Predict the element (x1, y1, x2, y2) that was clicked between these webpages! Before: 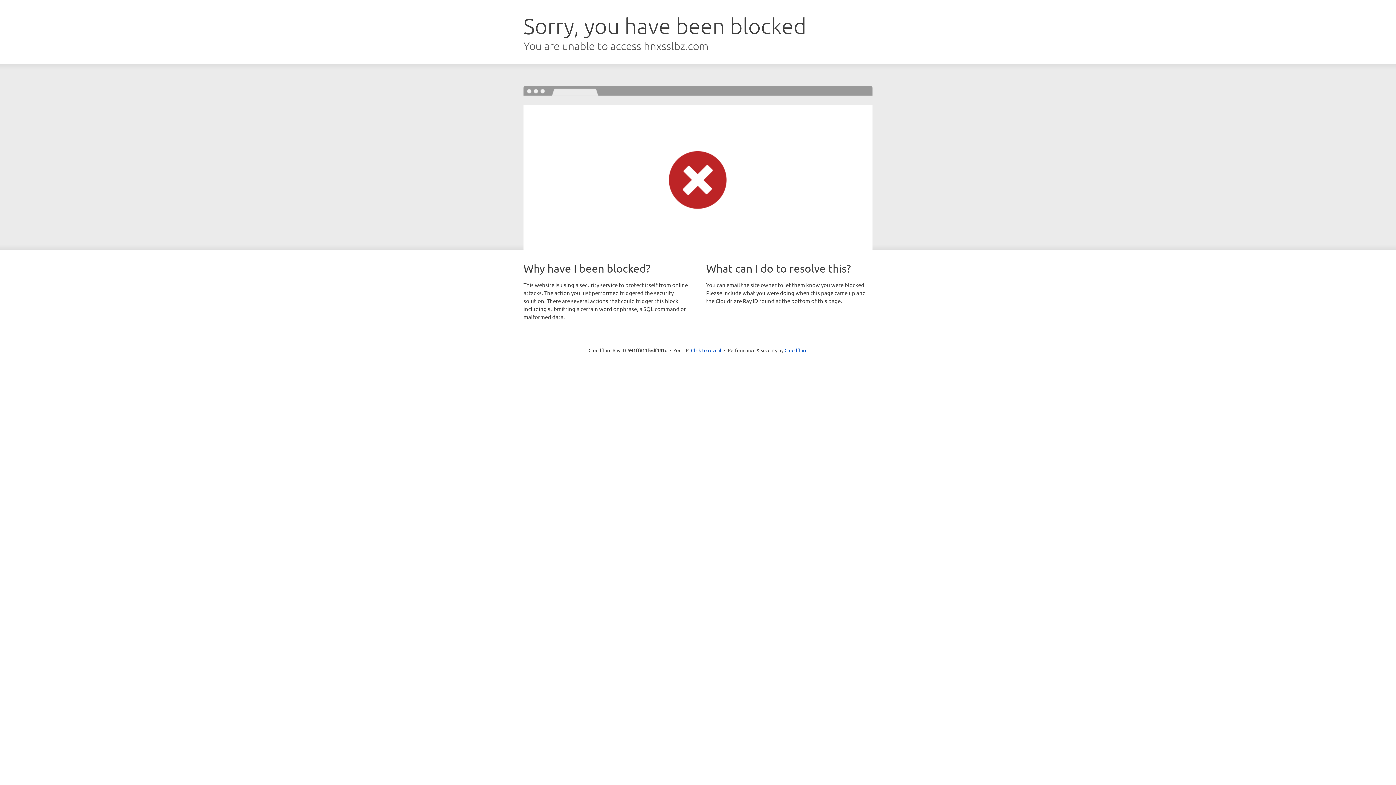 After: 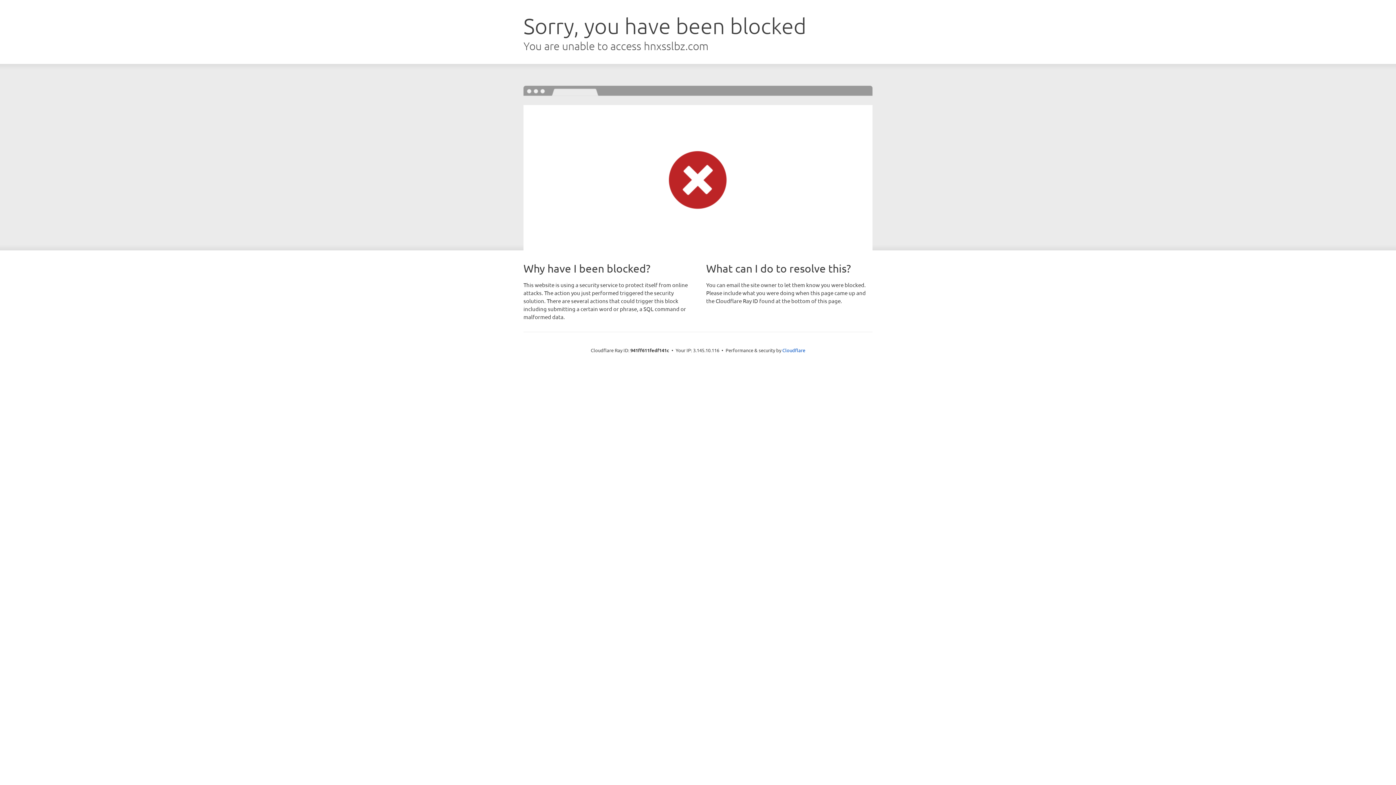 Action: bbox: (691, 346, 721, 353) label: Click to reveal